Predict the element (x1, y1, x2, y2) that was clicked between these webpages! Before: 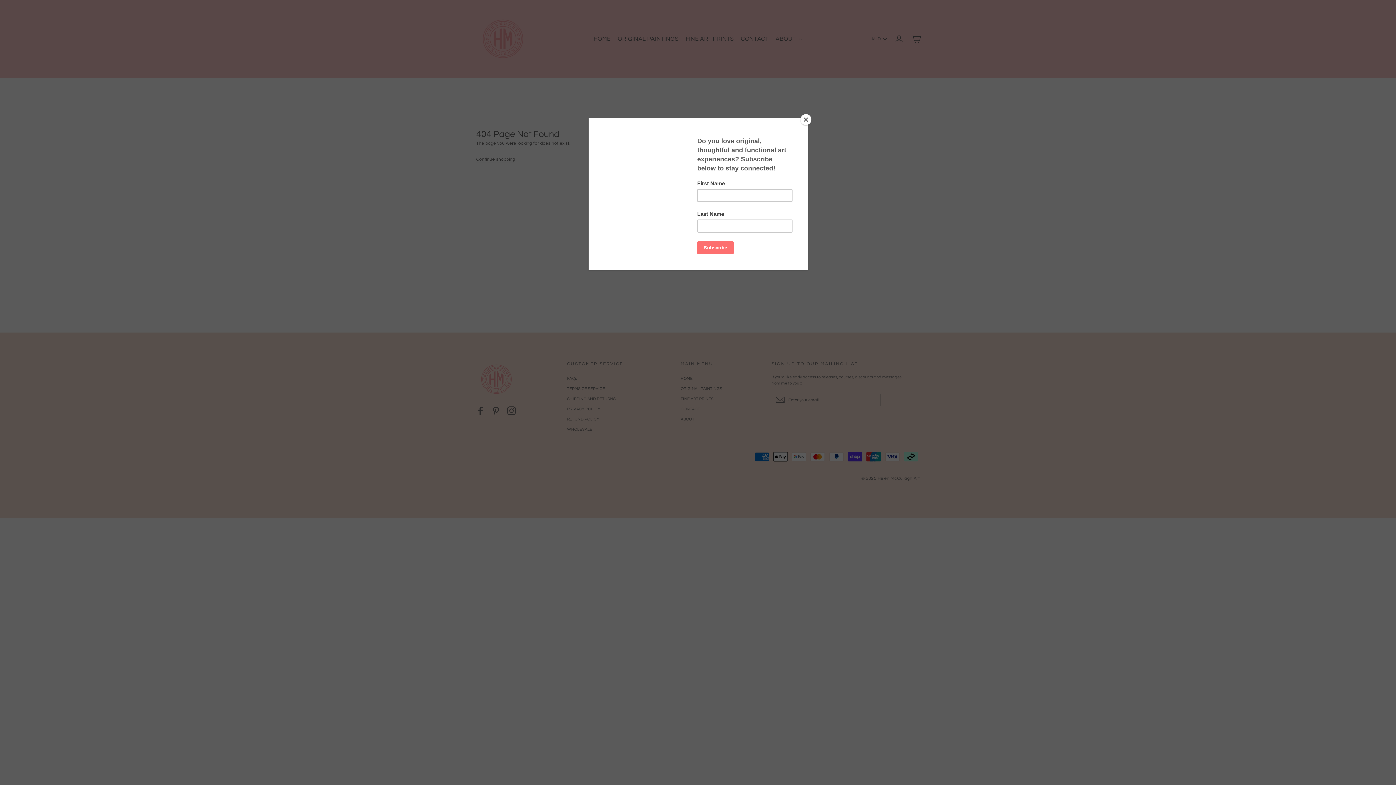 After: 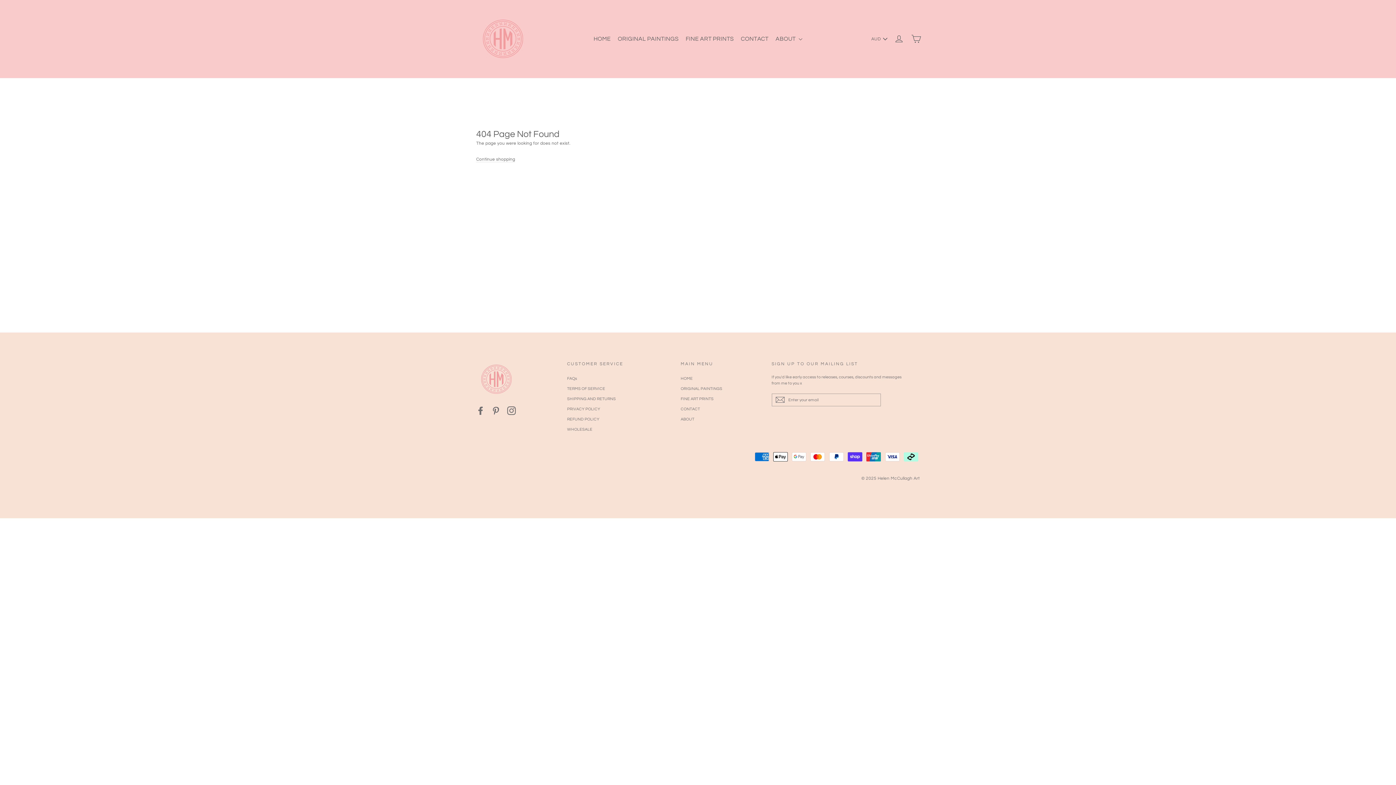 Action: label: Close bbox: (800, 114, 811, 125)